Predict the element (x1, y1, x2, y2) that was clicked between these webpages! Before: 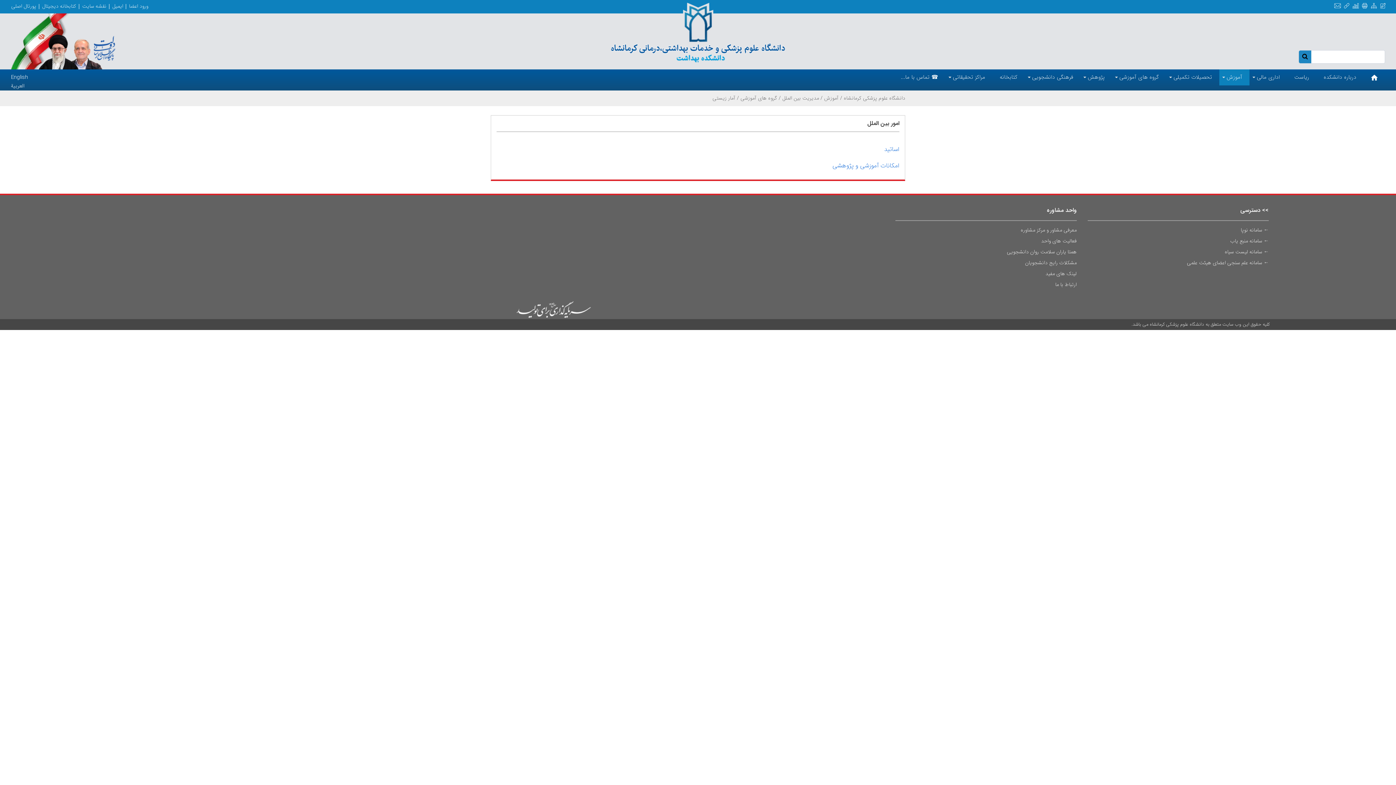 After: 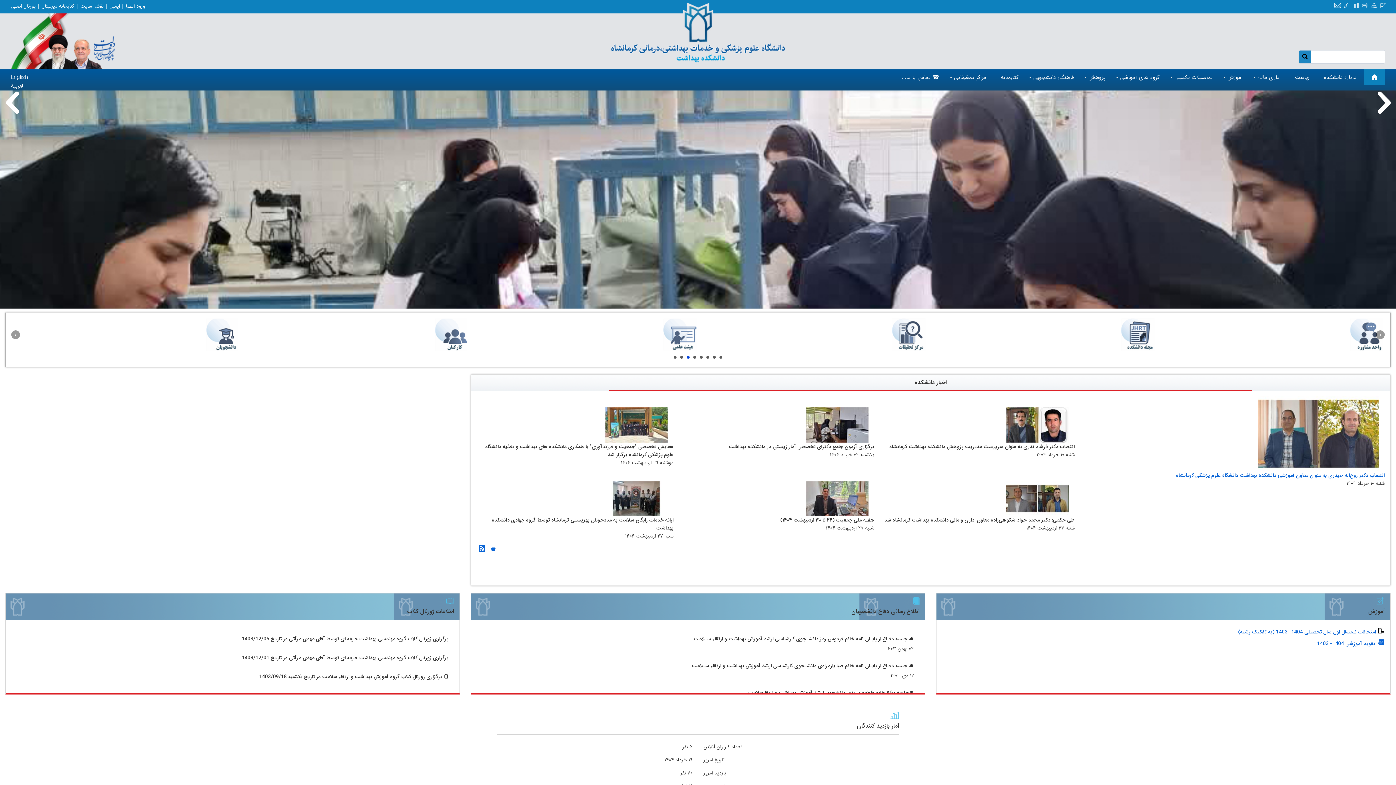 Action: bbox: (1364, 69, 1385, 85)